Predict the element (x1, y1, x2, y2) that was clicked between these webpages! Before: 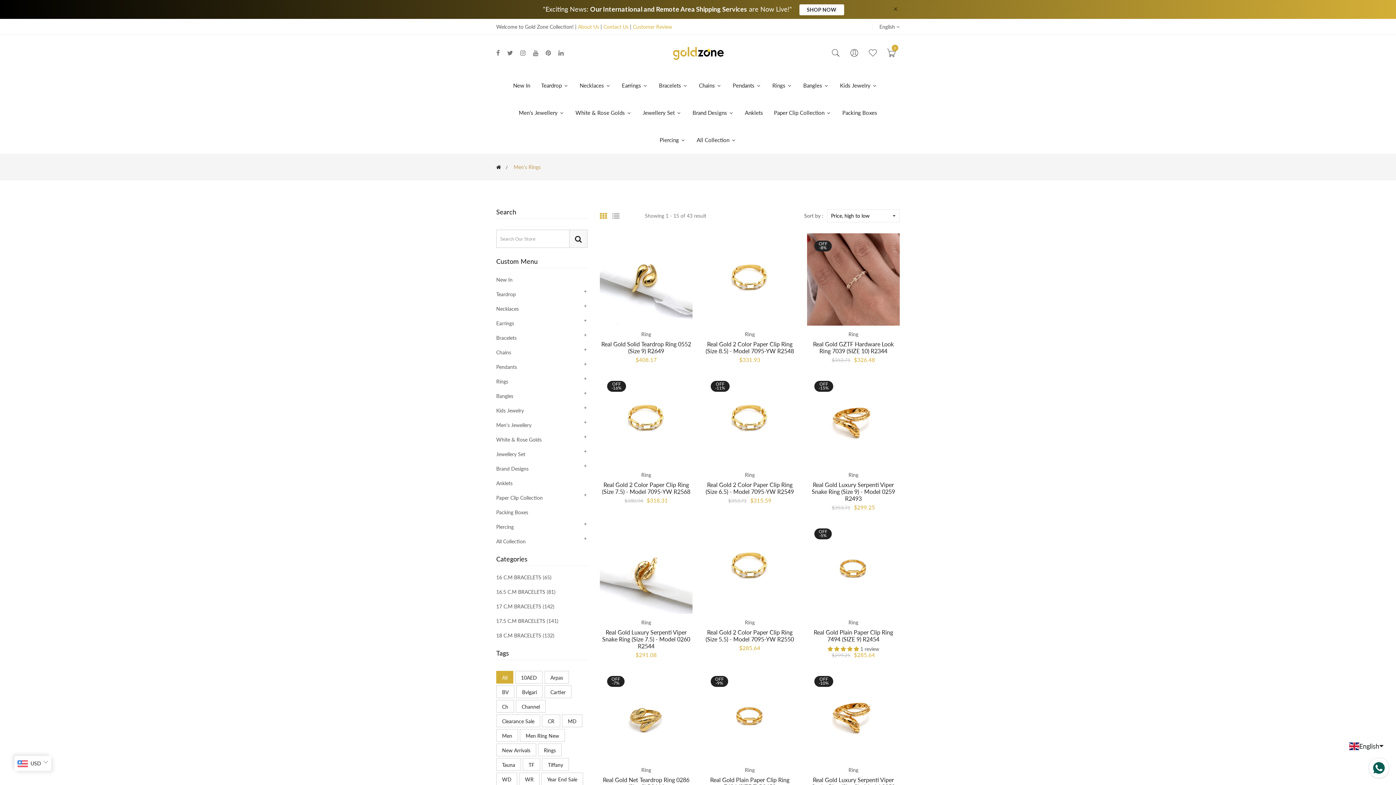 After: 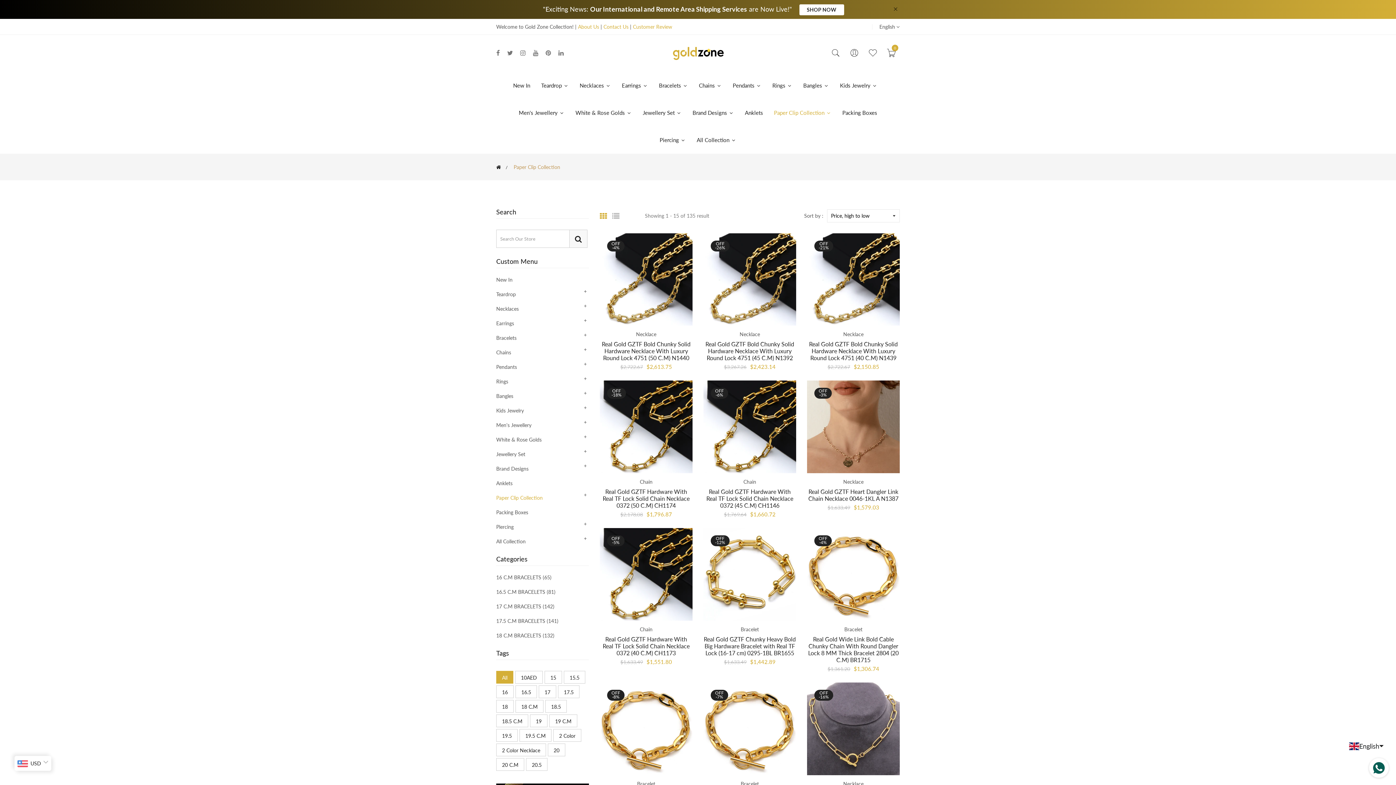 Action: label: Paper Clip Collection bbox: (496, 490, 542, 505)